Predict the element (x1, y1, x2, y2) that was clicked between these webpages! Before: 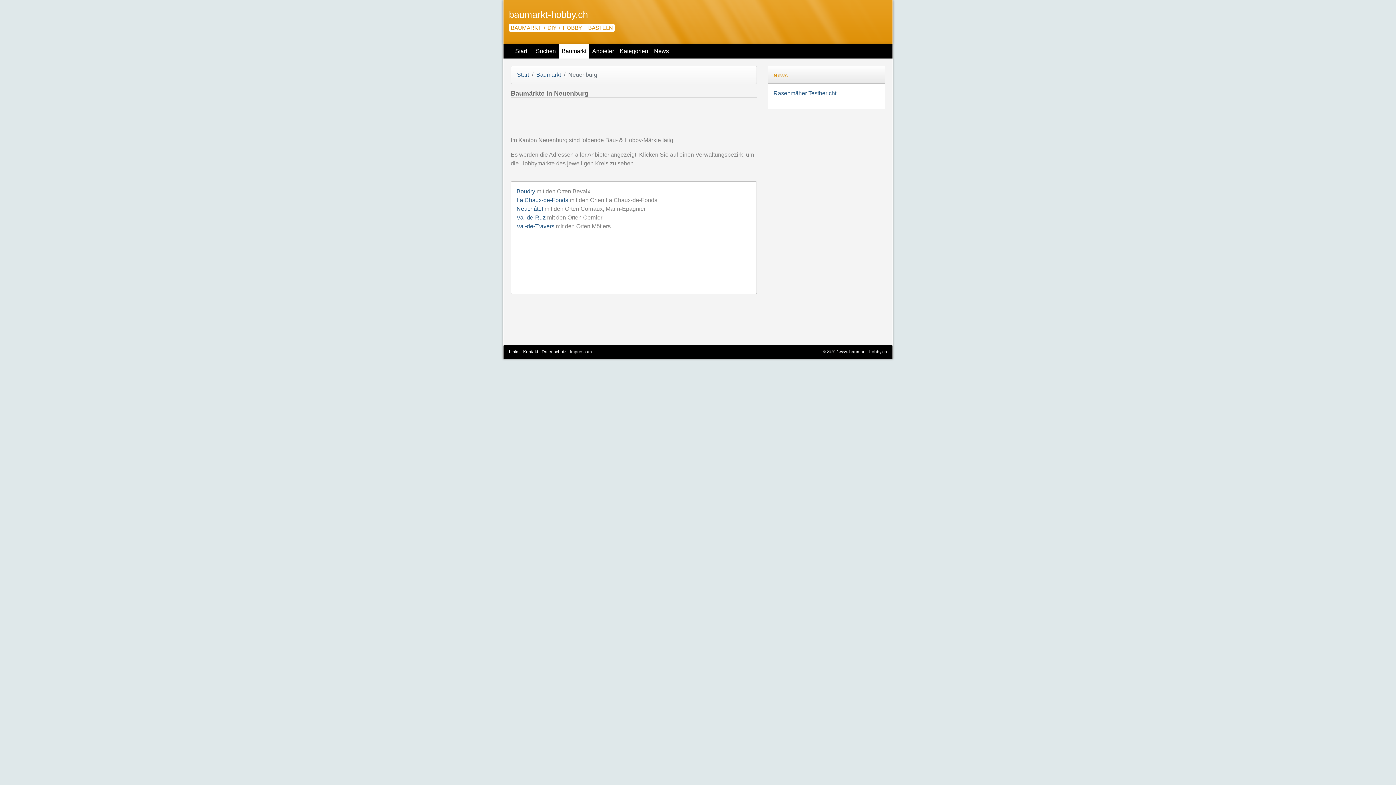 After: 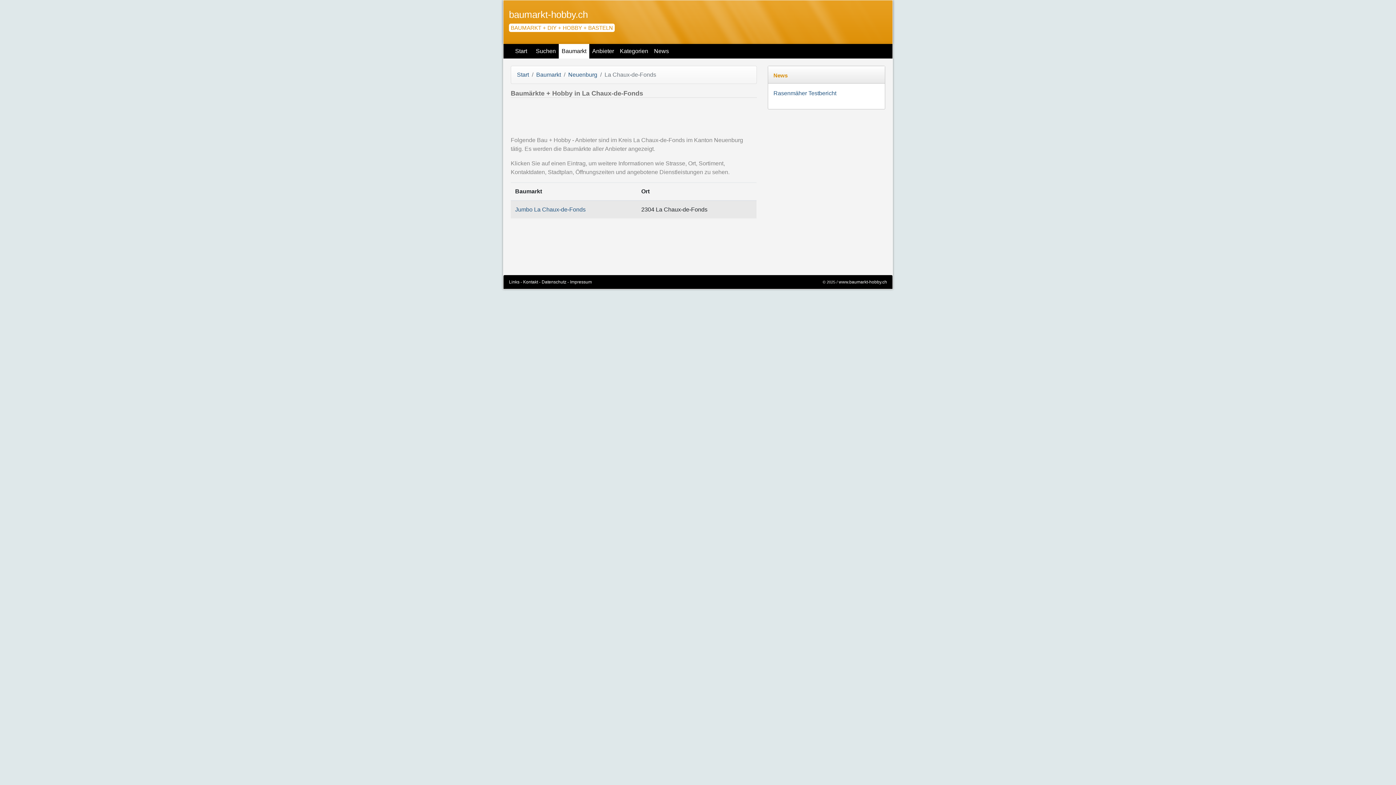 Action: label: La Chaux-de-Fonds bbox: (516, 197, 568, 203)